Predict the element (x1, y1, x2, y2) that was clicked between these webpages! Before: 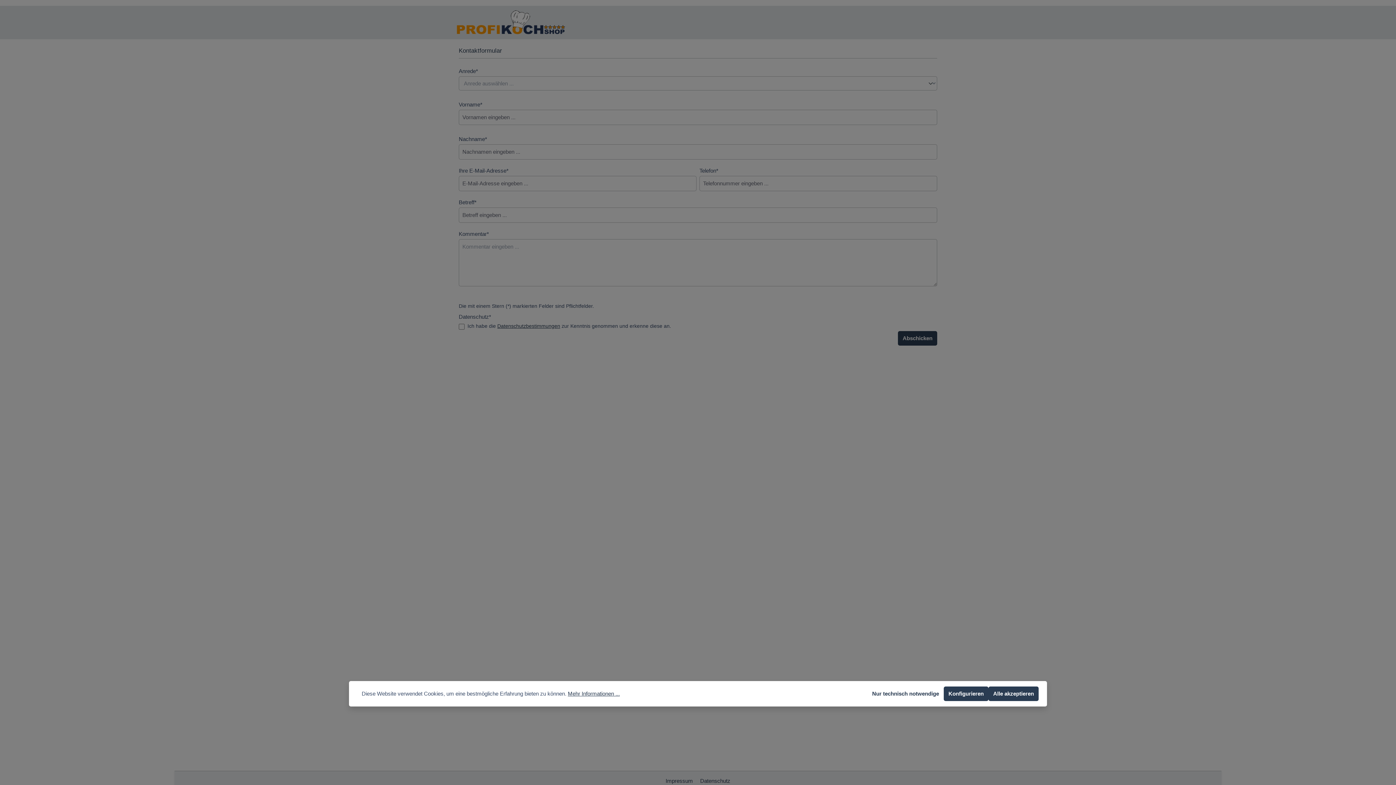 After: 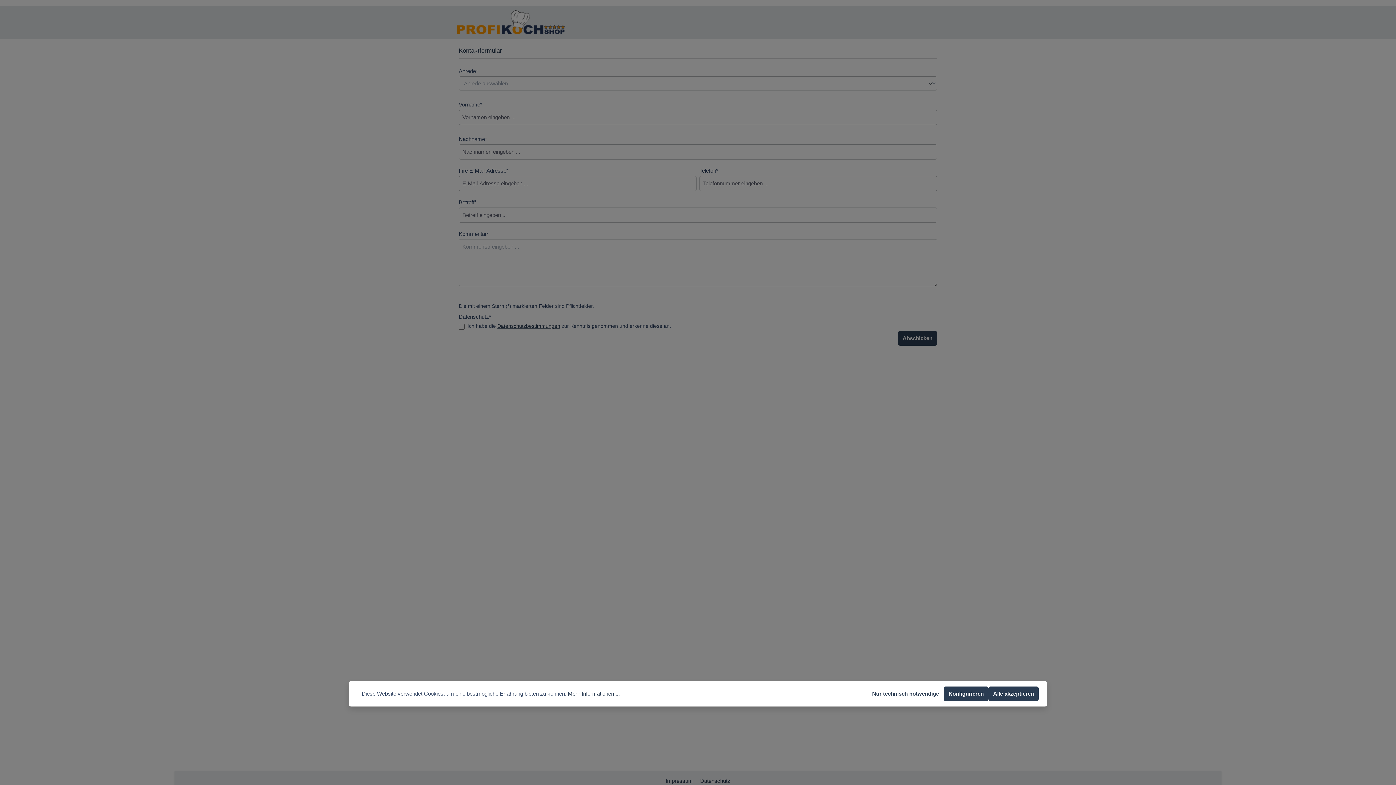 Action: bbox: (944, 686, 988, 701) label: Konfigurieren